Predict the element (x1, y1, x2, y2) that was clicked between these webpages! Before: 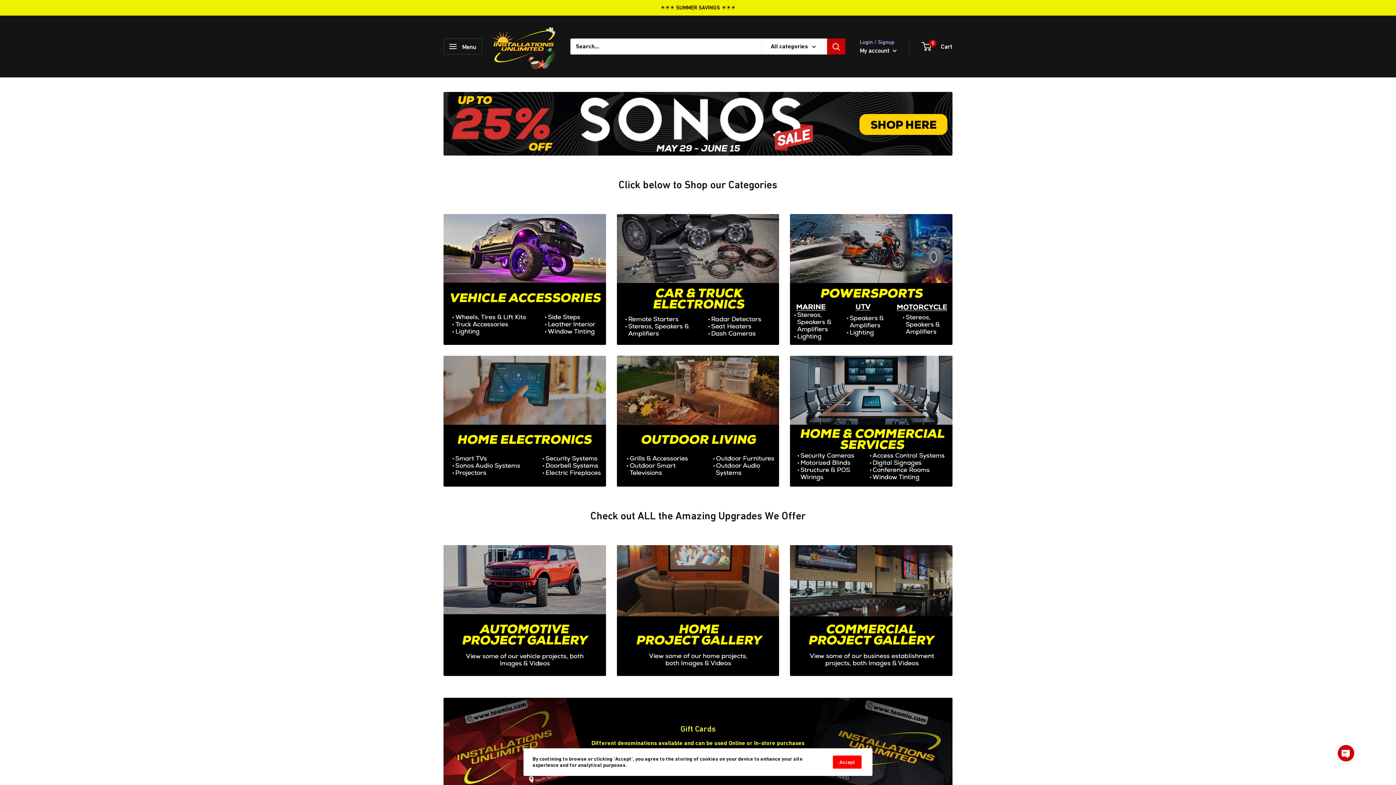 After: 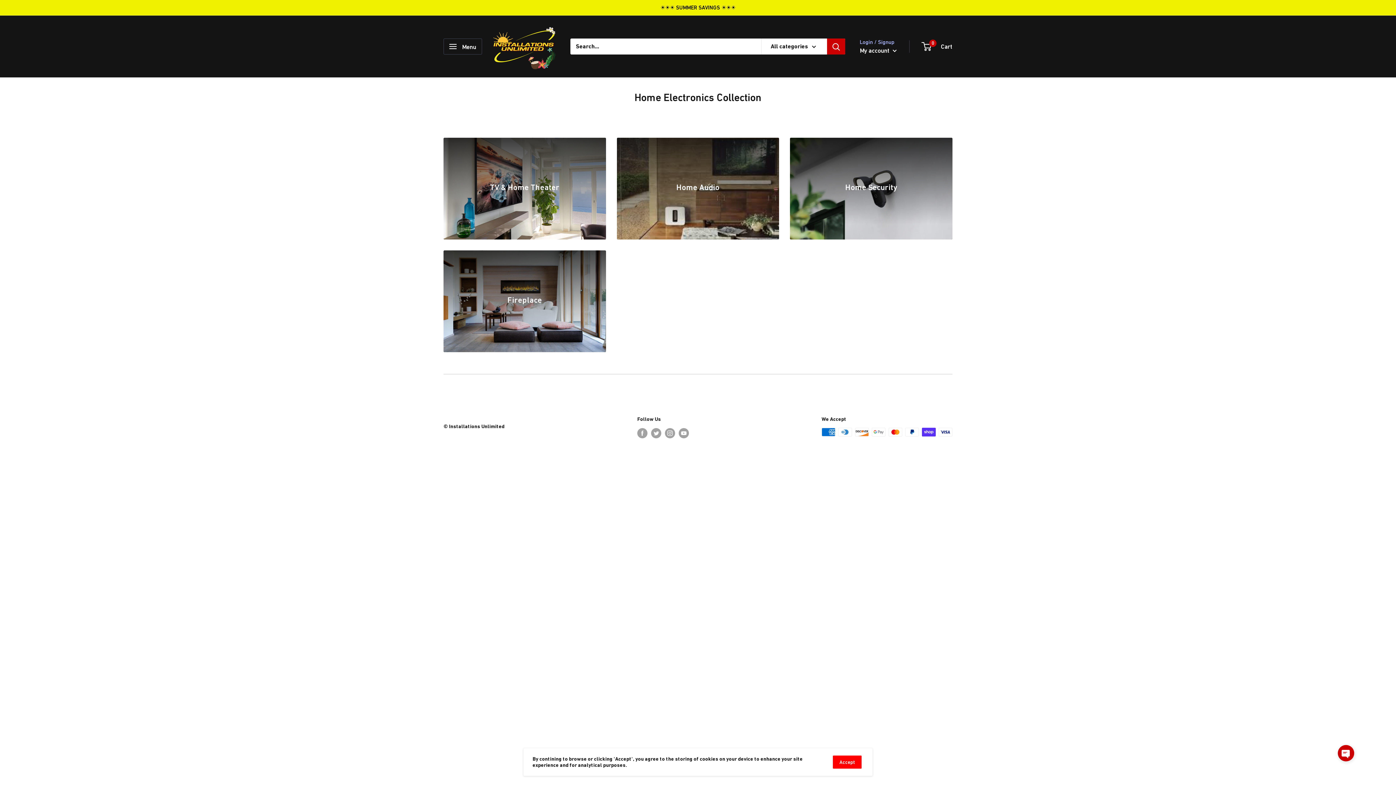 Action: bbox: (443, 356, 606, 486)